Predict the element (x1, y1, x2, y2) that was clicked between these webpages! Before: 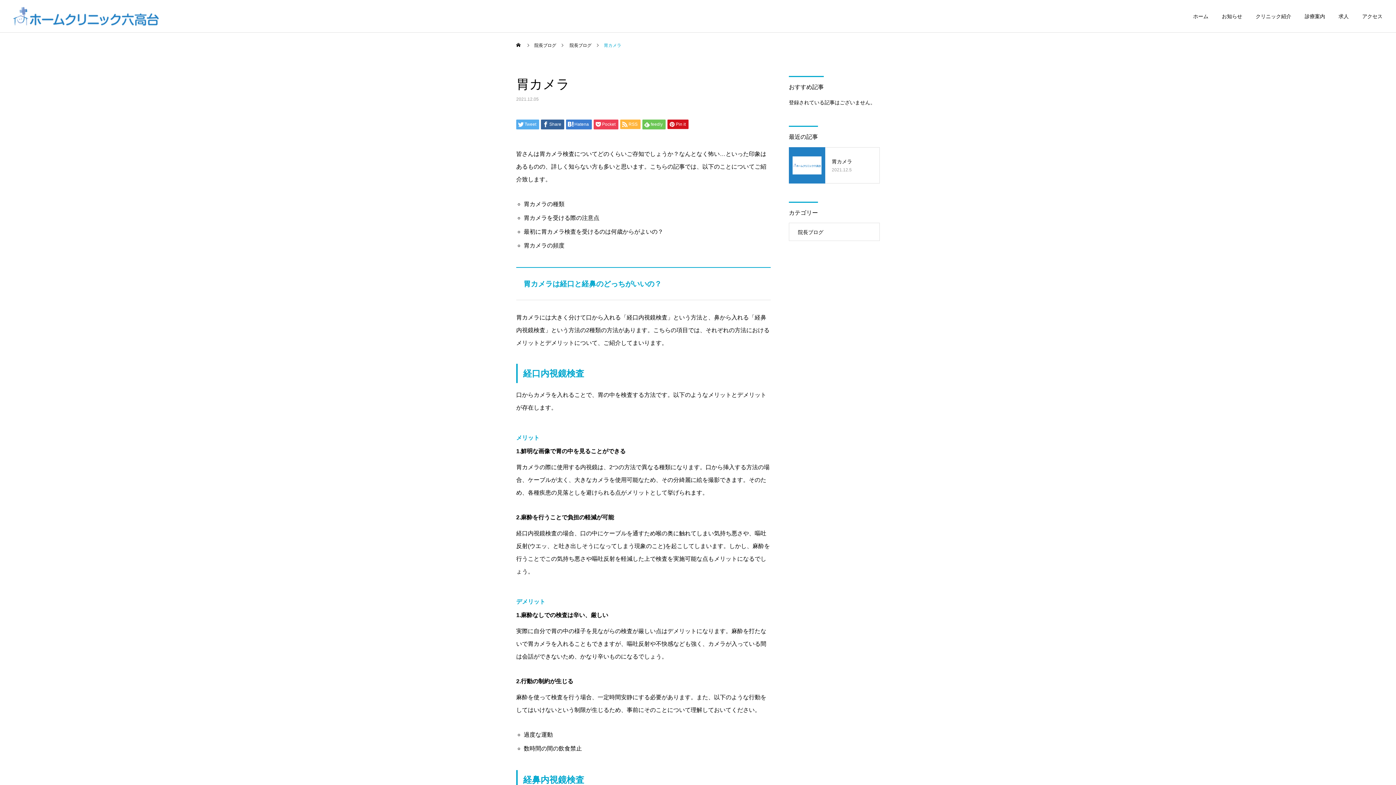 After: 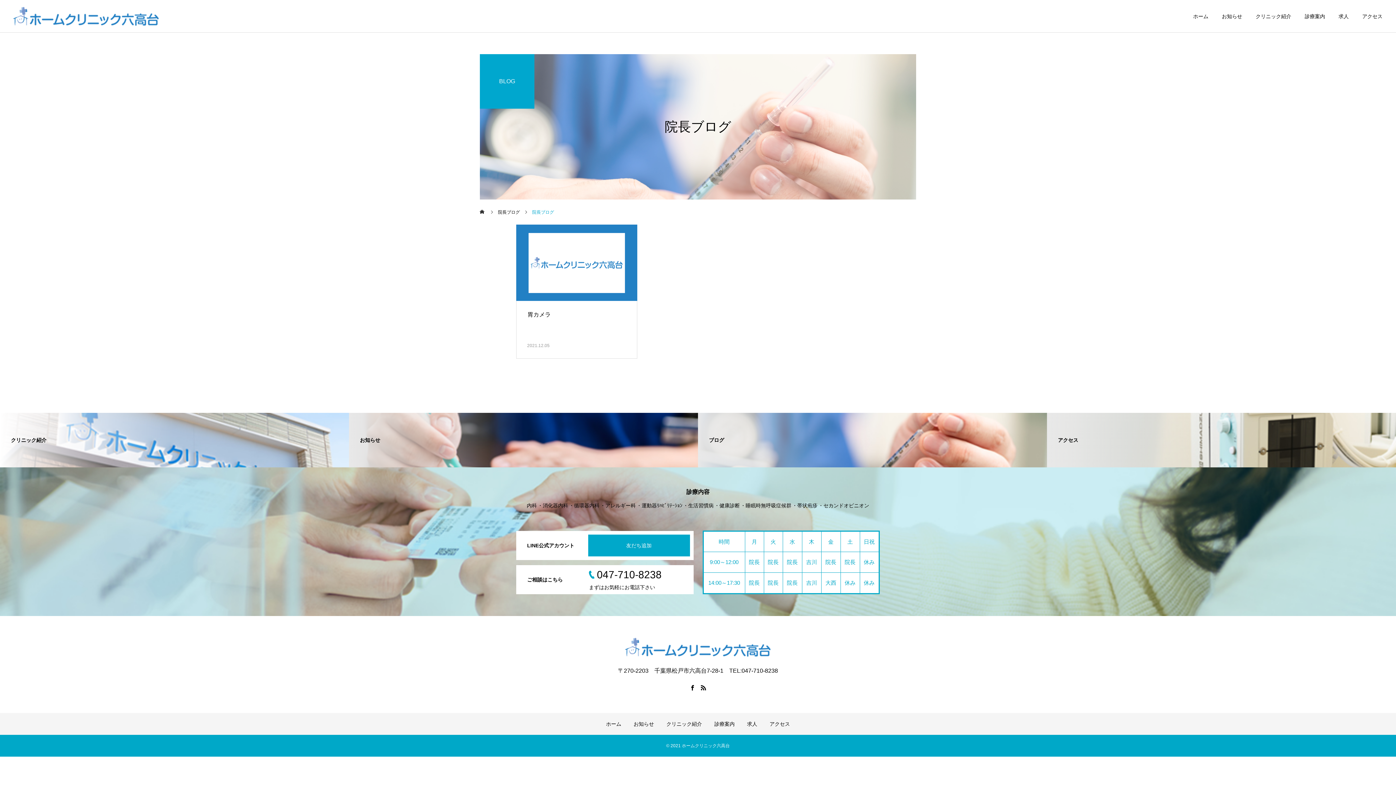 Action: label: 院長ブログ bbox: (569, 32, 591, 57)